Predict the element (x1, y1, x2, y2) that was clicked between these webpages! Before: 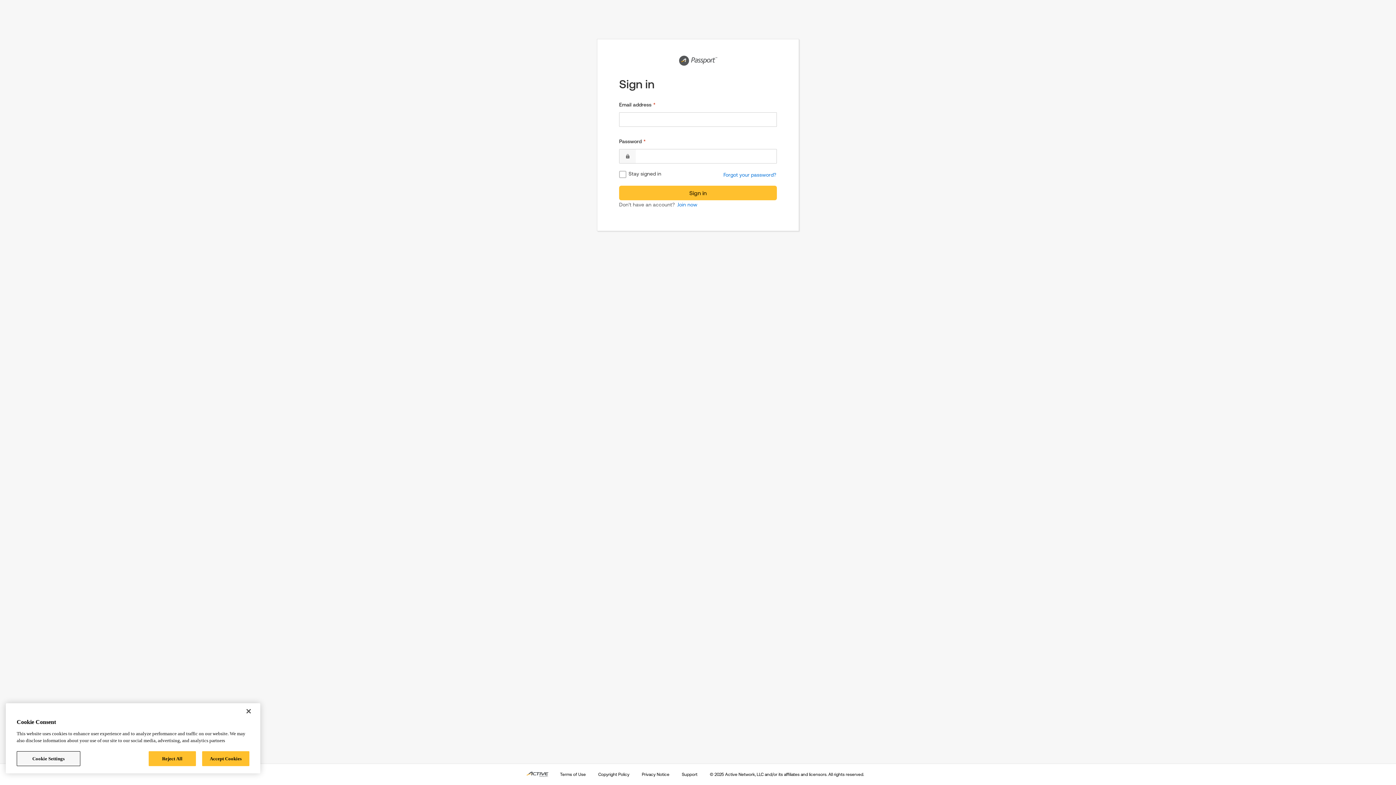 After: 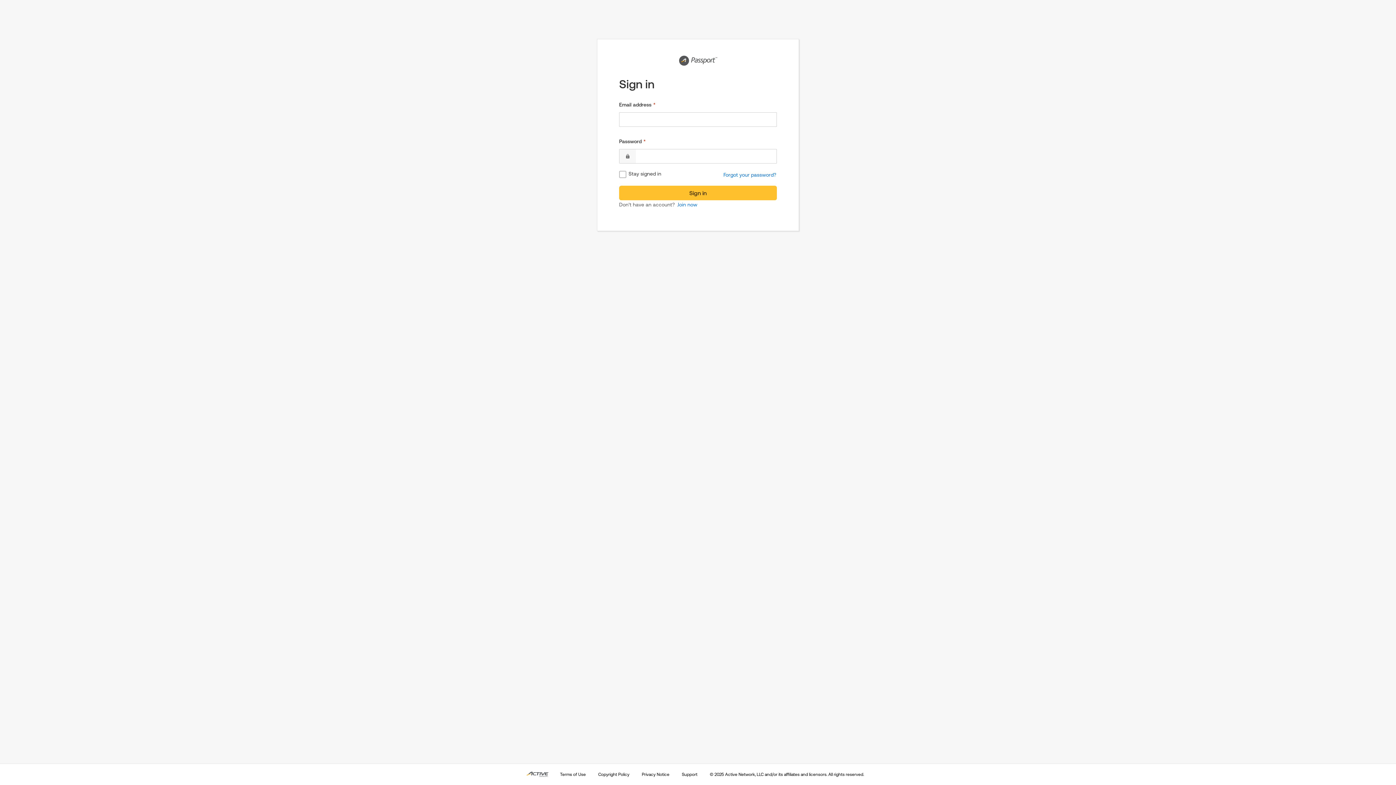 Action: bbox: (202, 751, 249, 766) label: Accept Cookies